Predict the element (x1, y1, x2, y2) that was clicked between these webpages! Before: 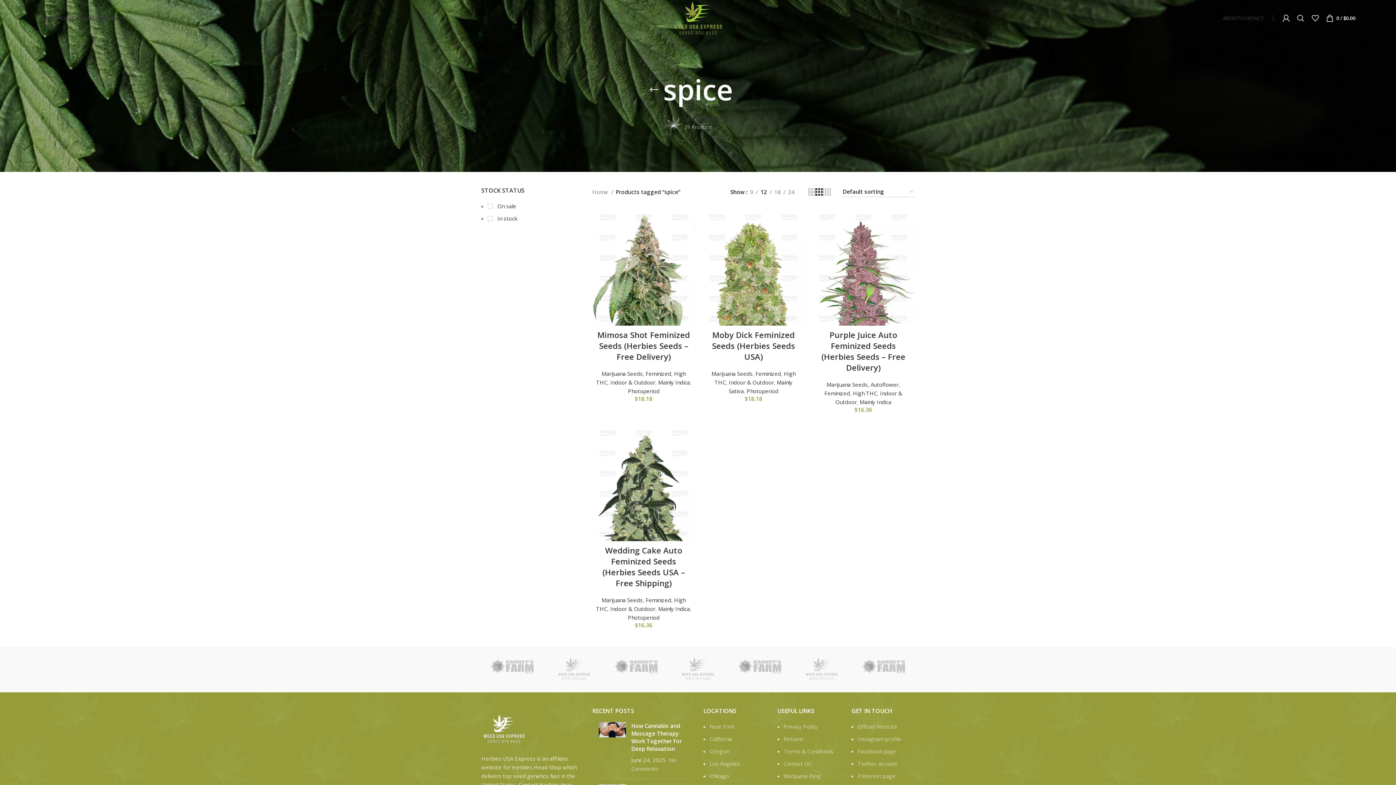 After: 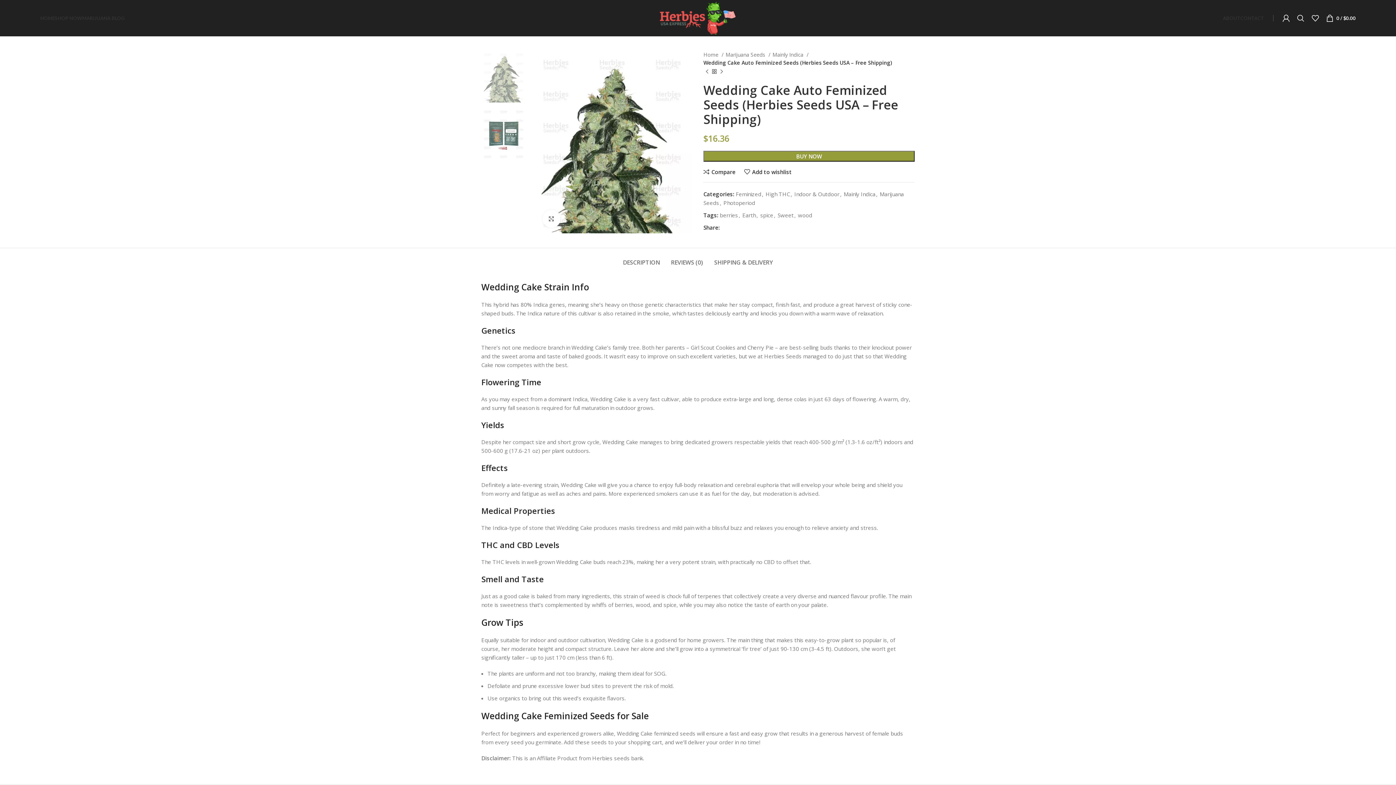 Action: label: Wedding Cake Auto Feminized Seeds (Herbies Seeds USA – Free Shipping) bbox: (602, 545, 685, 588)